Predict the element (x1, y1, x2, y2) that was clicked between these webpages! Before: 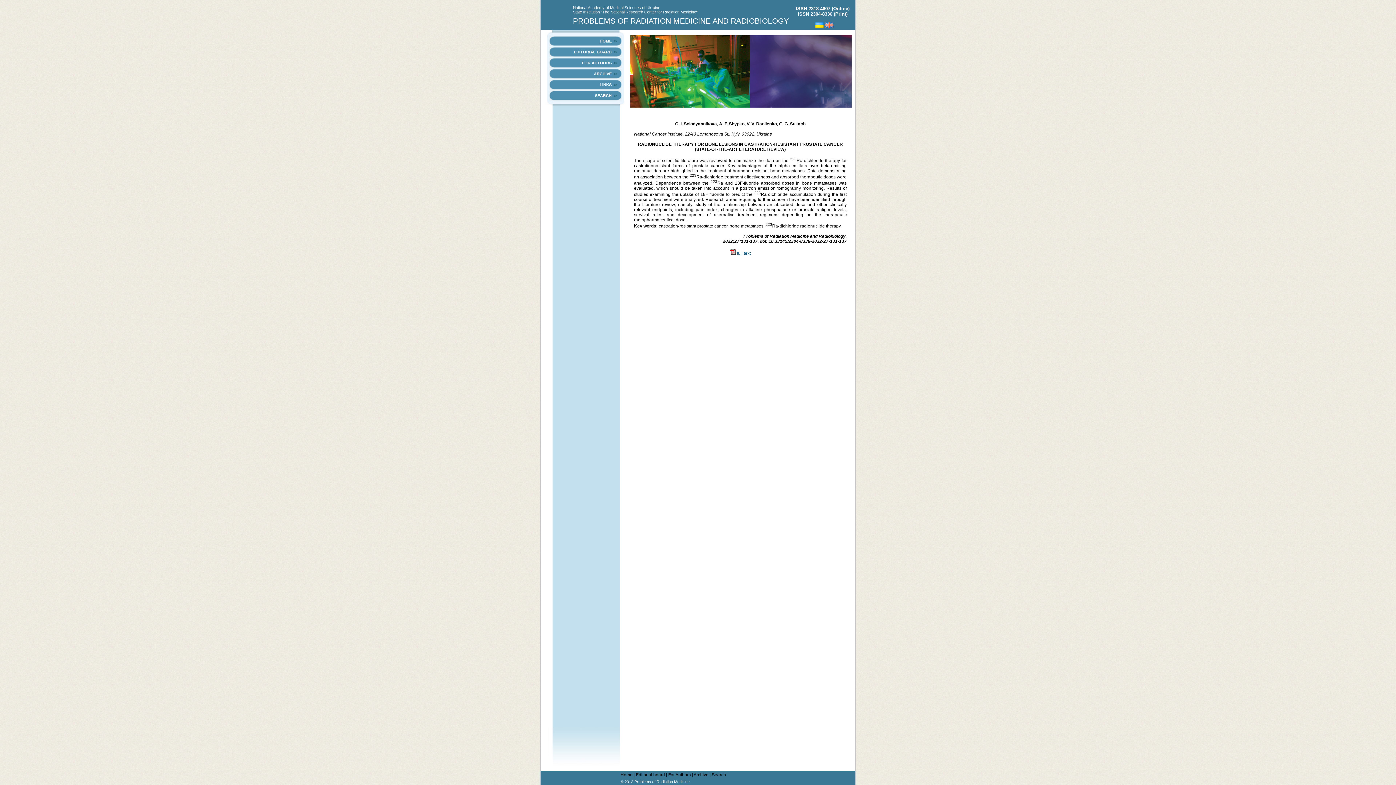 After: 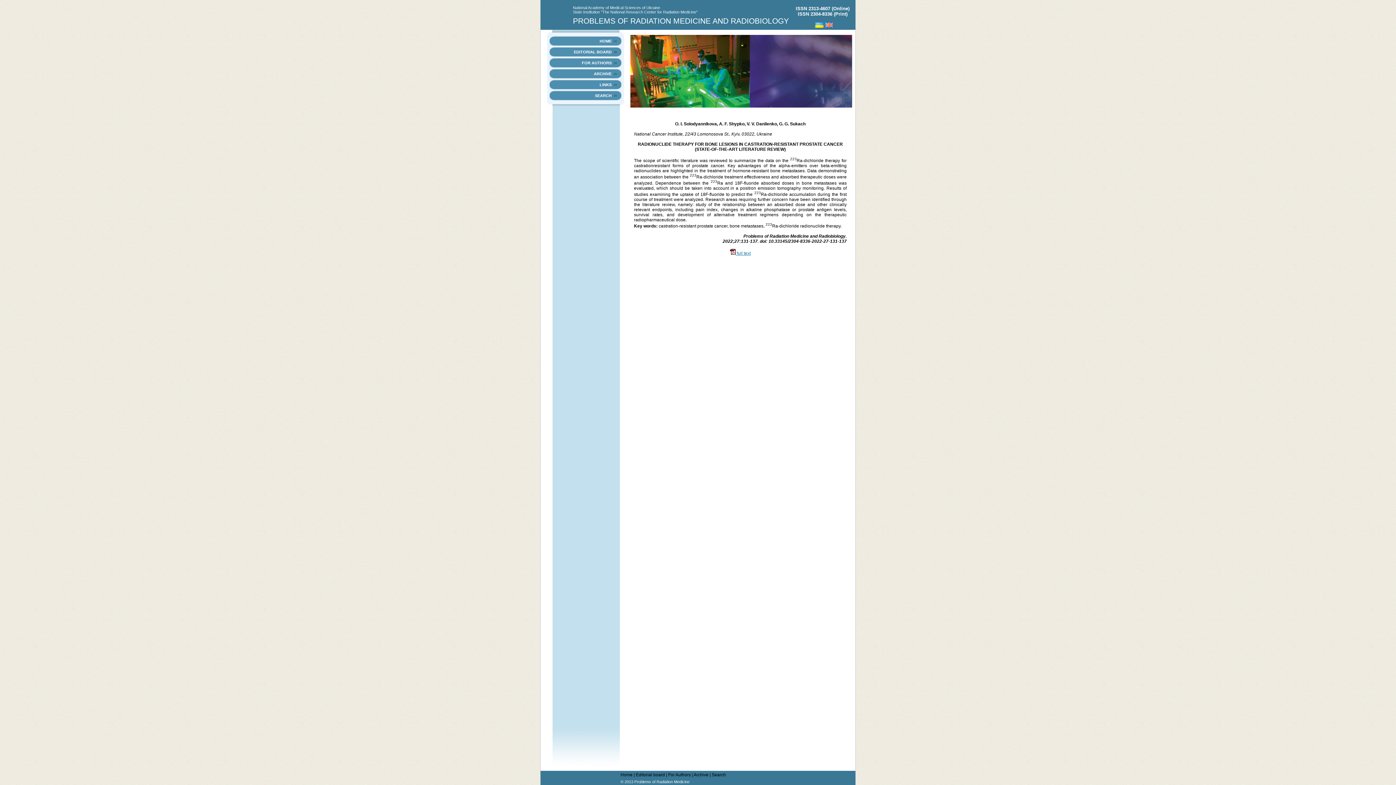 Action: label:  full text bbox: (730, 250, 750, 256)